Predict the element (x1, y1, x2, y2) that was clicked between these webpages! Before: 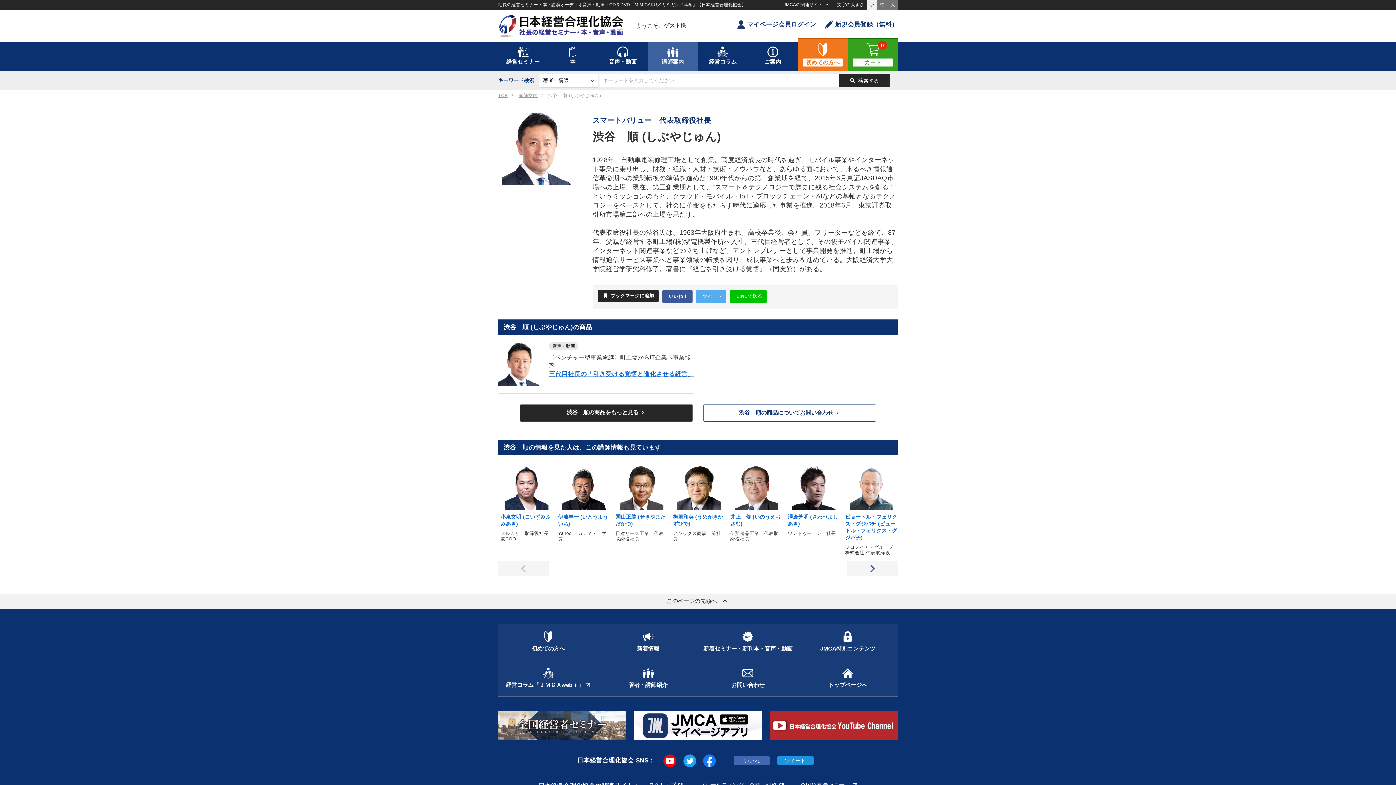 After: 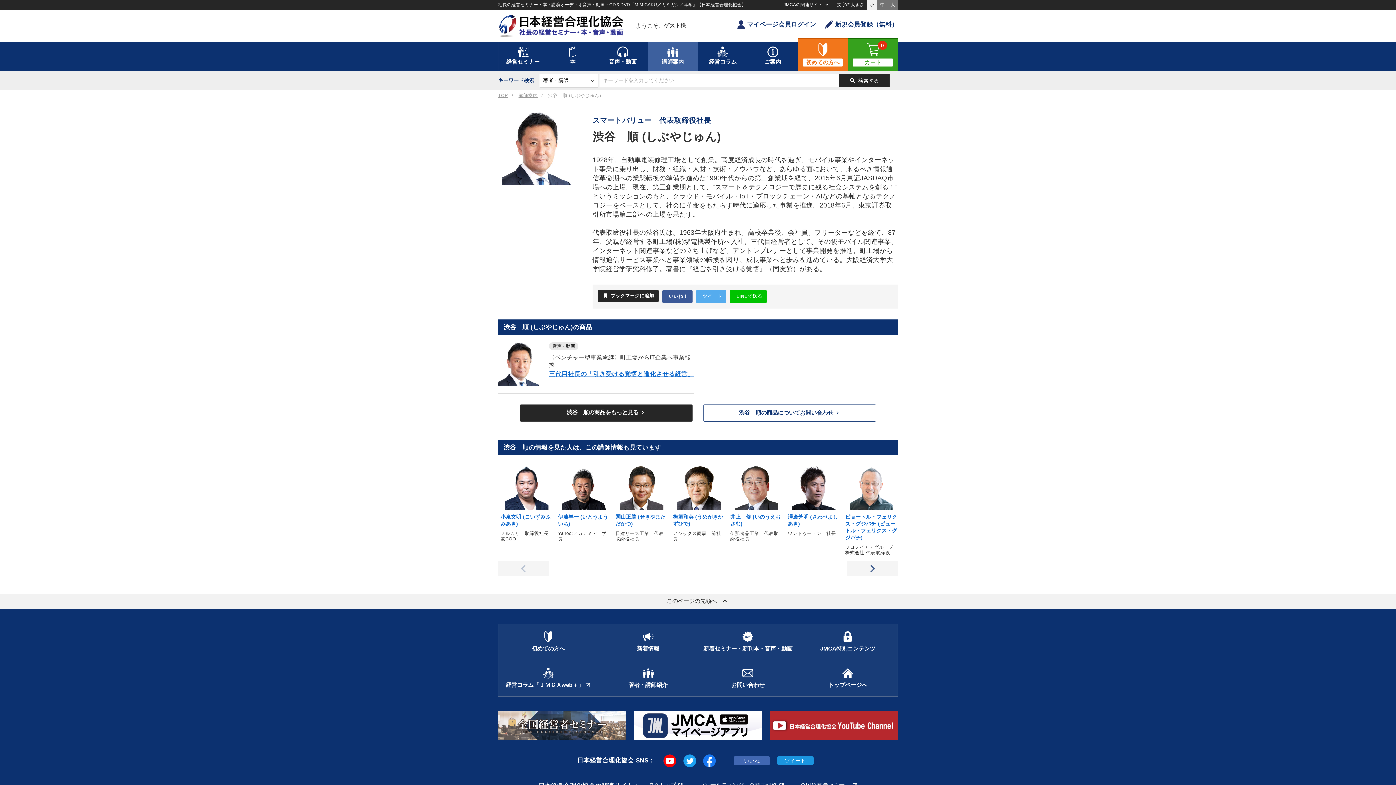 Action: bbox: (683, 758, 696, 763)